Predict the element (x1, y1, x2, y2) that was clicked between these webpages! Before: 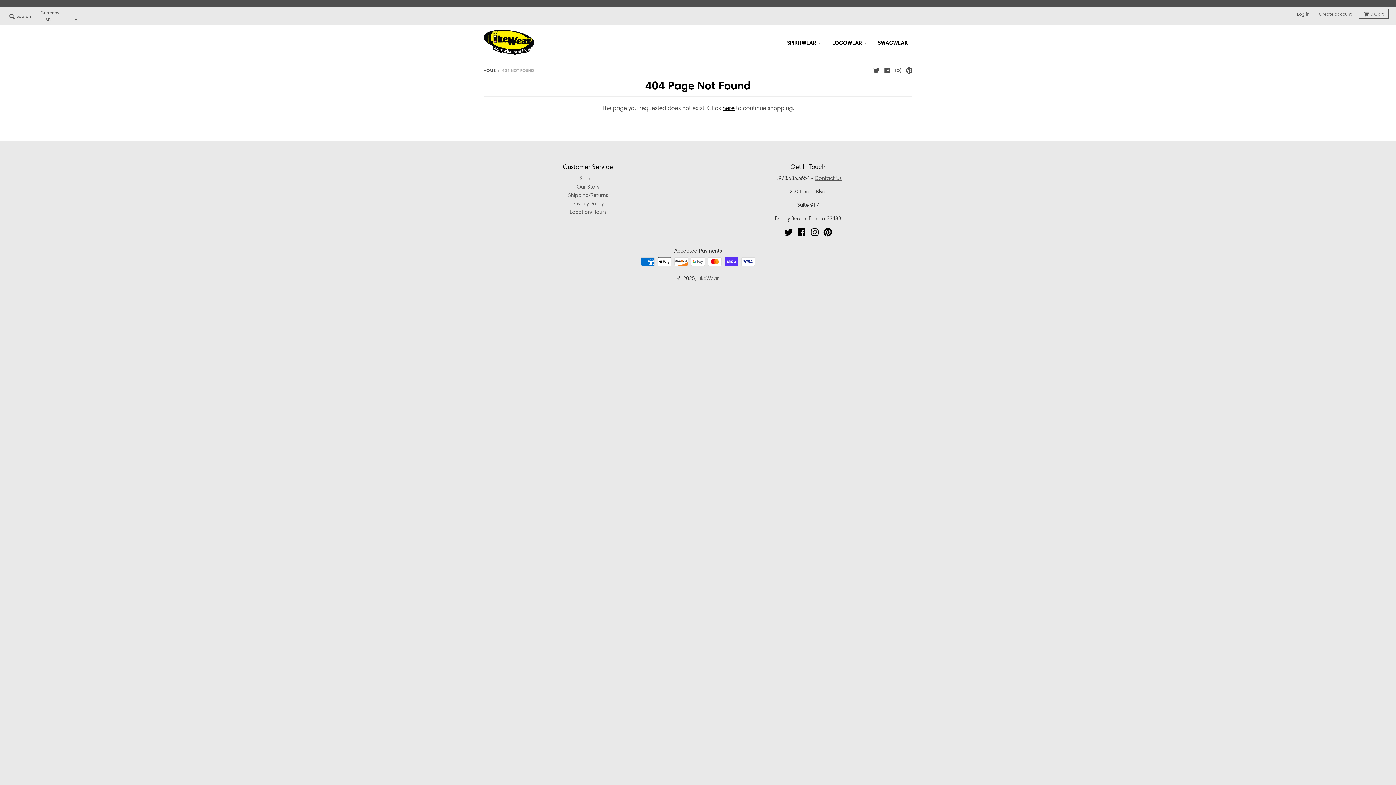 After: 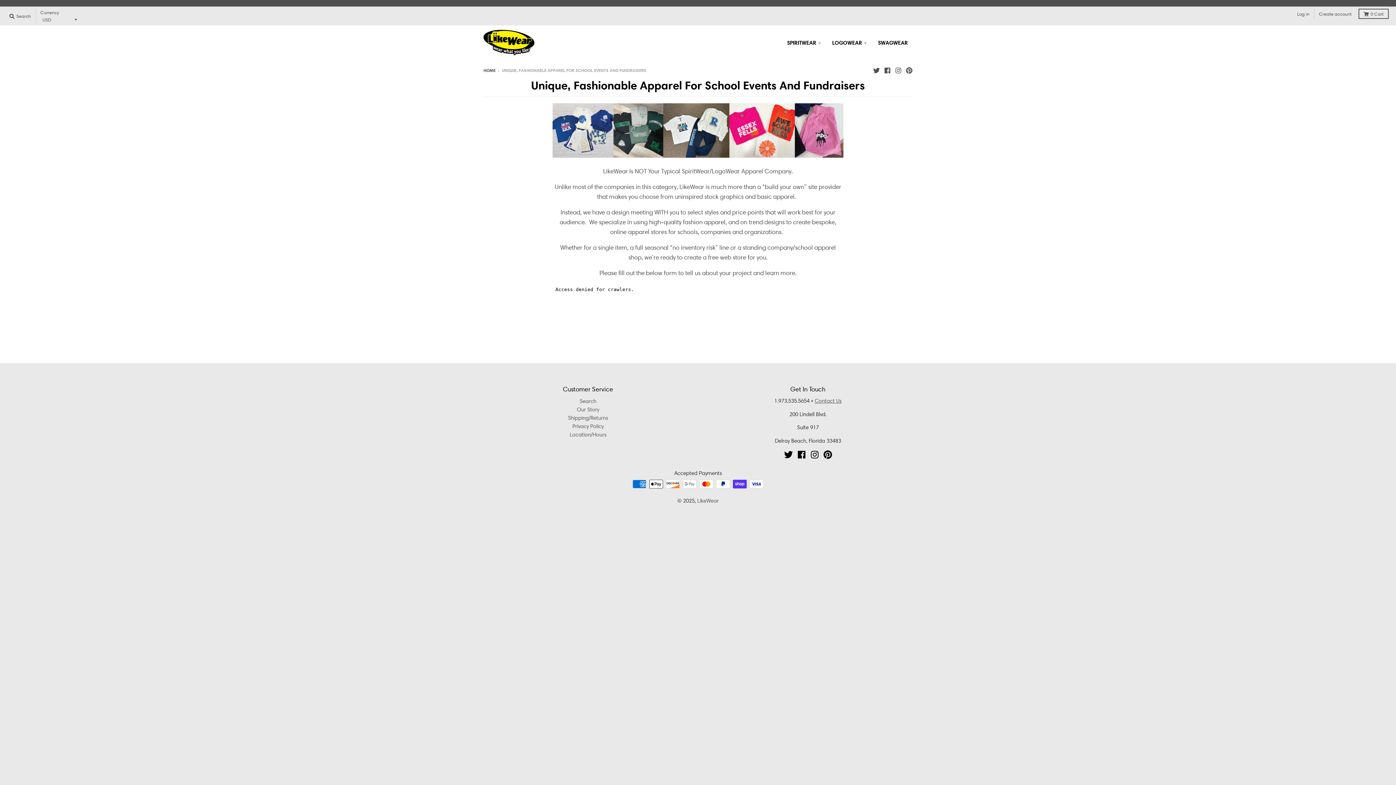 Action: bbox: (782, 35, 826, 49) label: SPIRITWEAR